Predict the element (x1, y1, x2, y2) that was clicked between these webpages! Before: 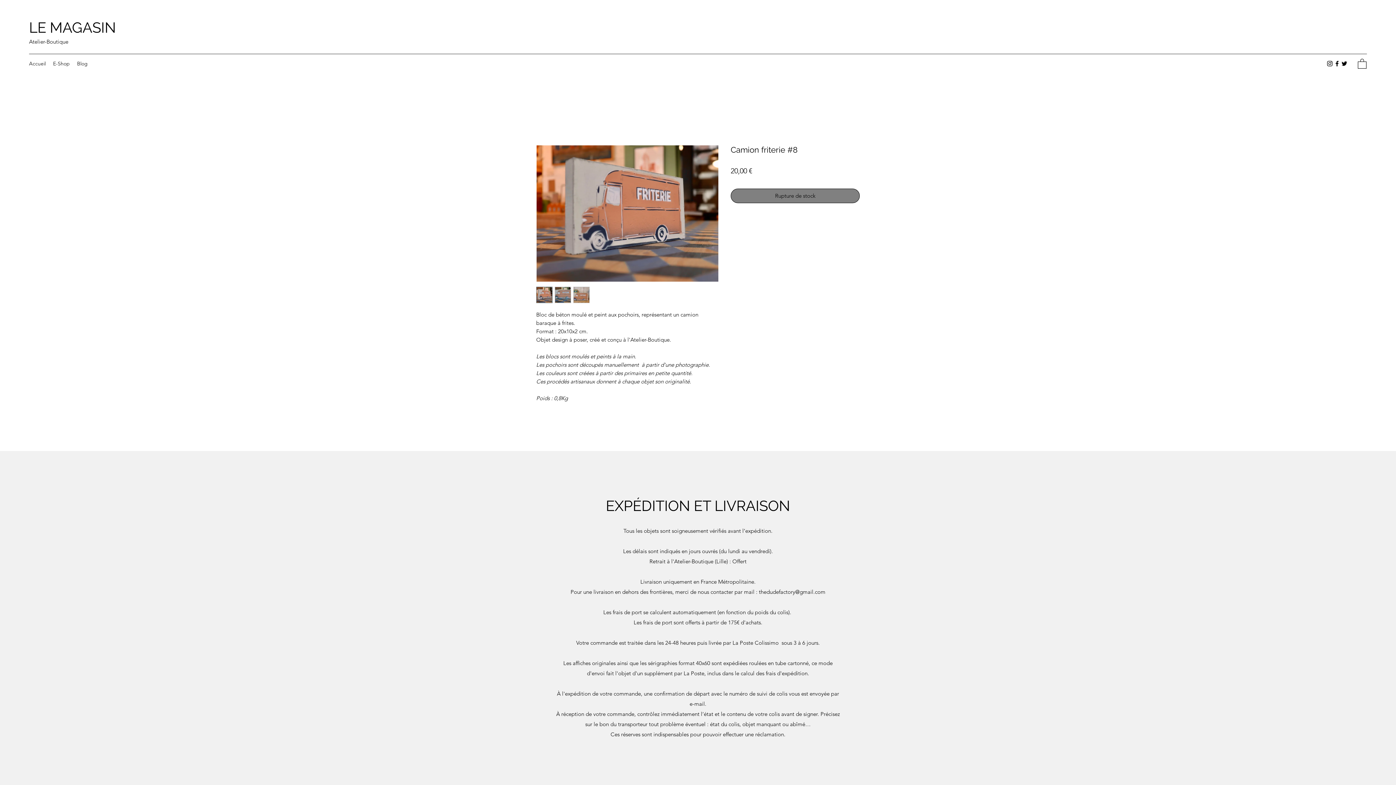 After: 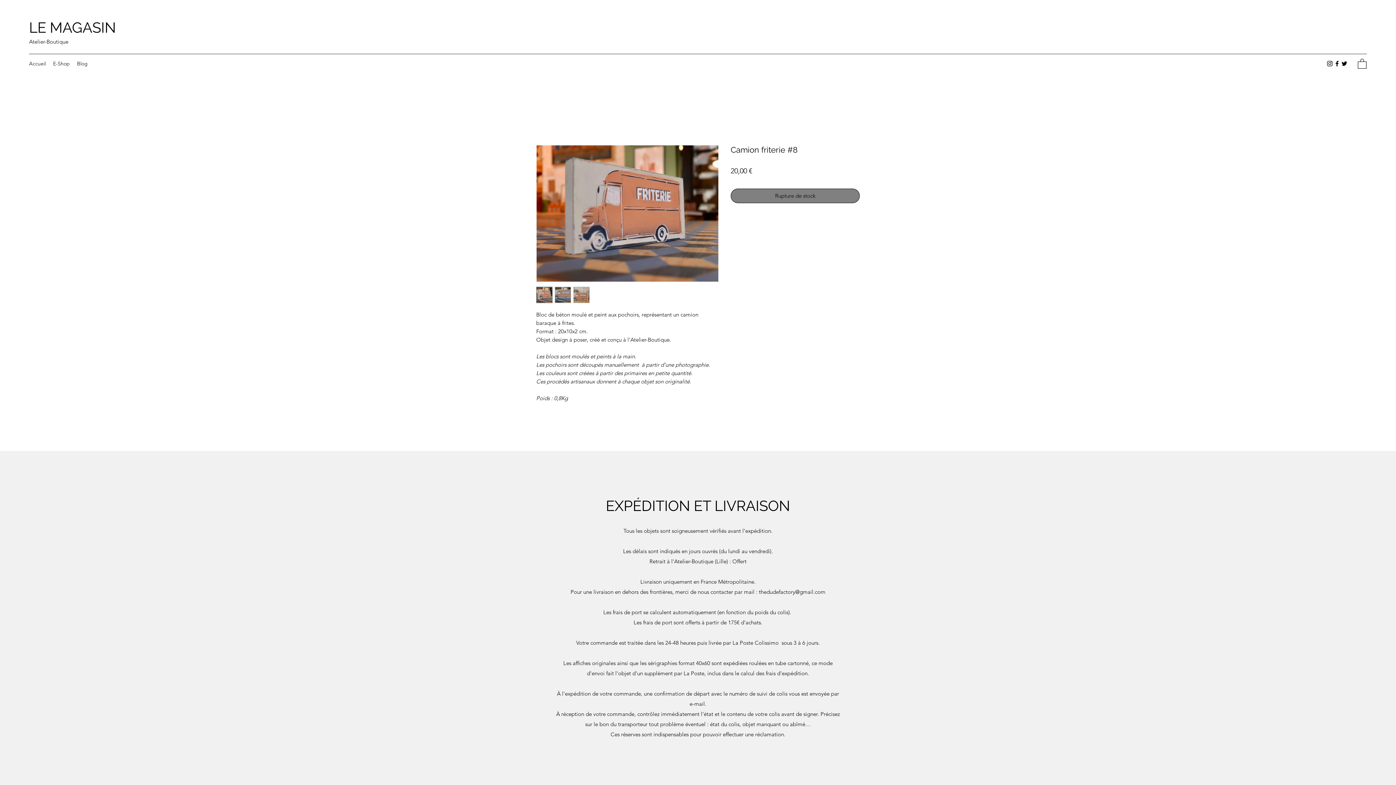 Action: bbox: (1326, 60, 1333, 67) label: Instagram